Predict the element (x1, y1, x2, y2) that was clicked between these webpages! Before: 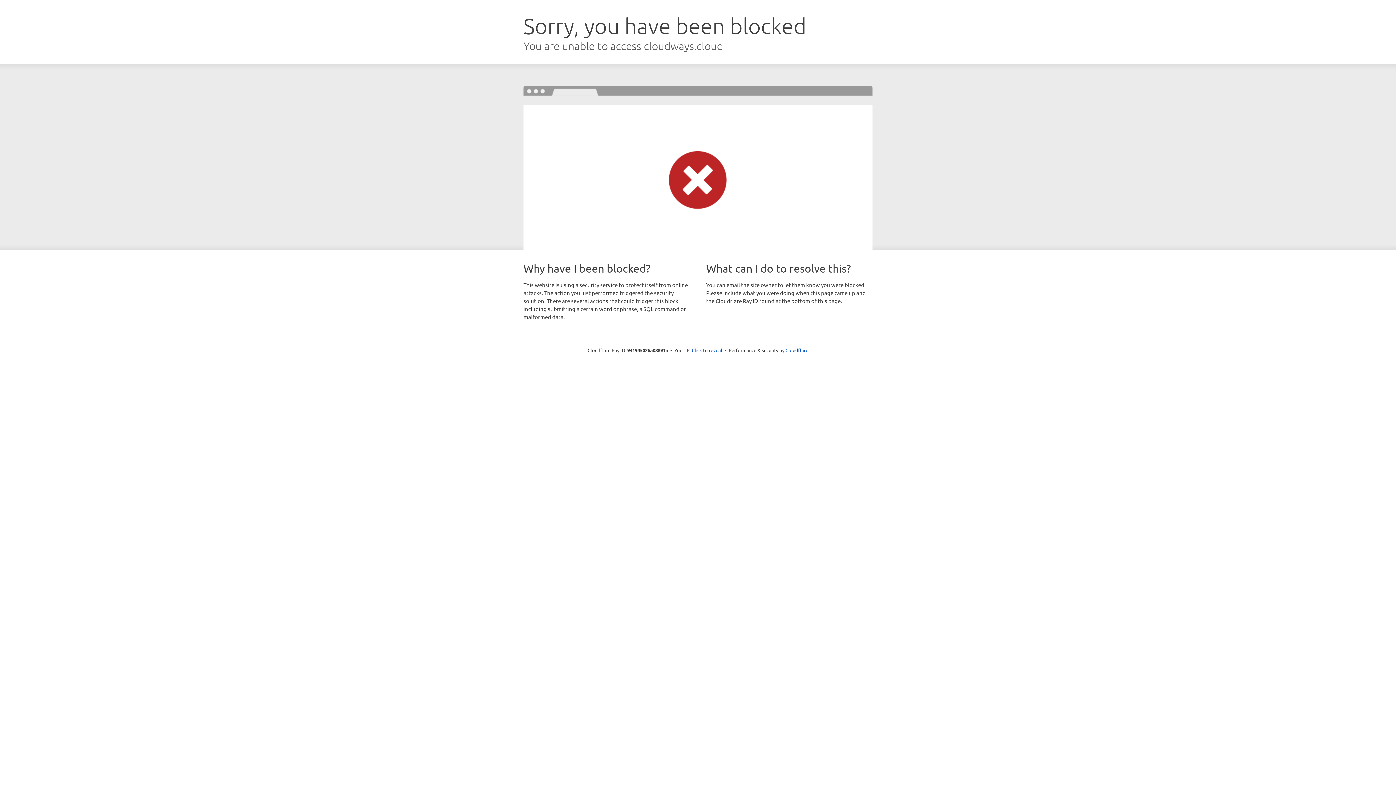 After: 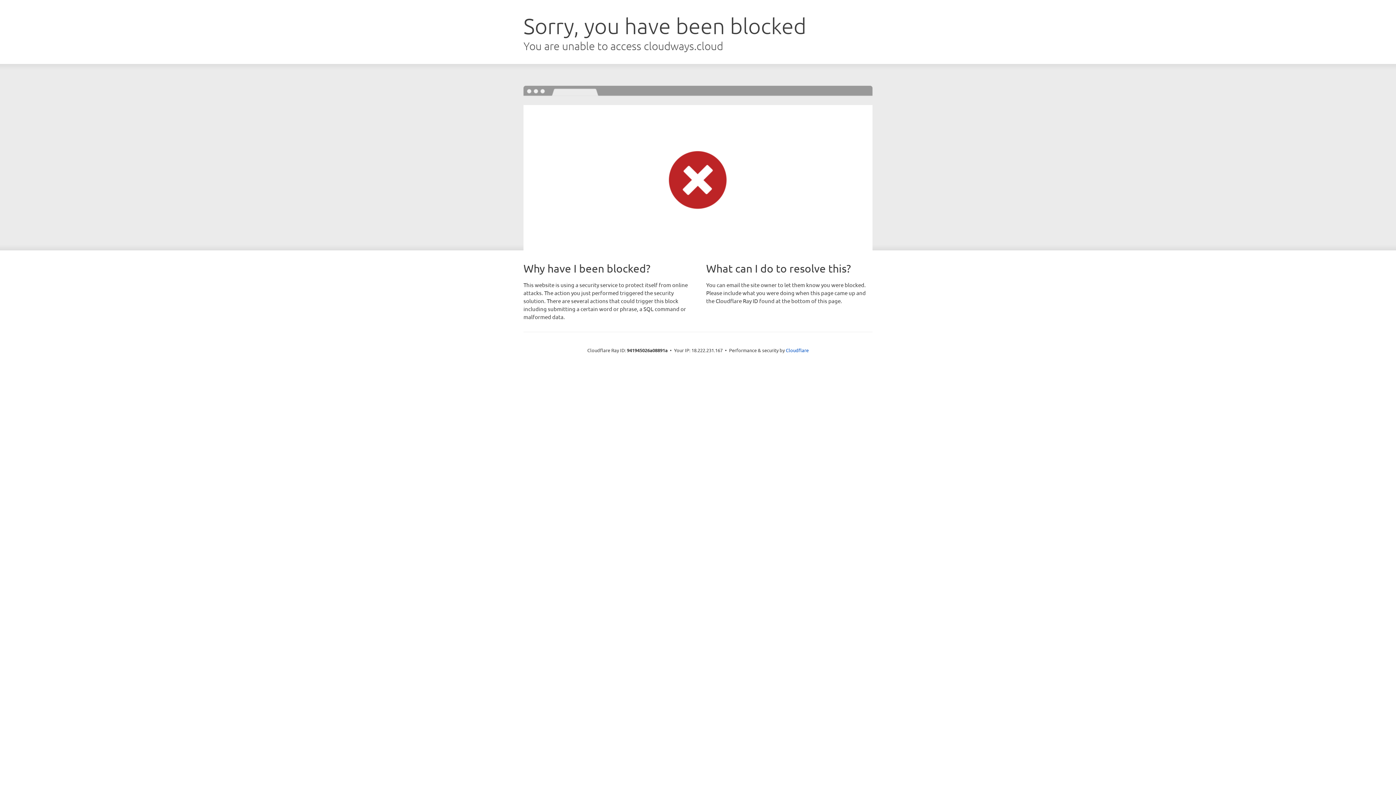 Action: label: Click to reveal bbox: (692, 346, 722, 353)